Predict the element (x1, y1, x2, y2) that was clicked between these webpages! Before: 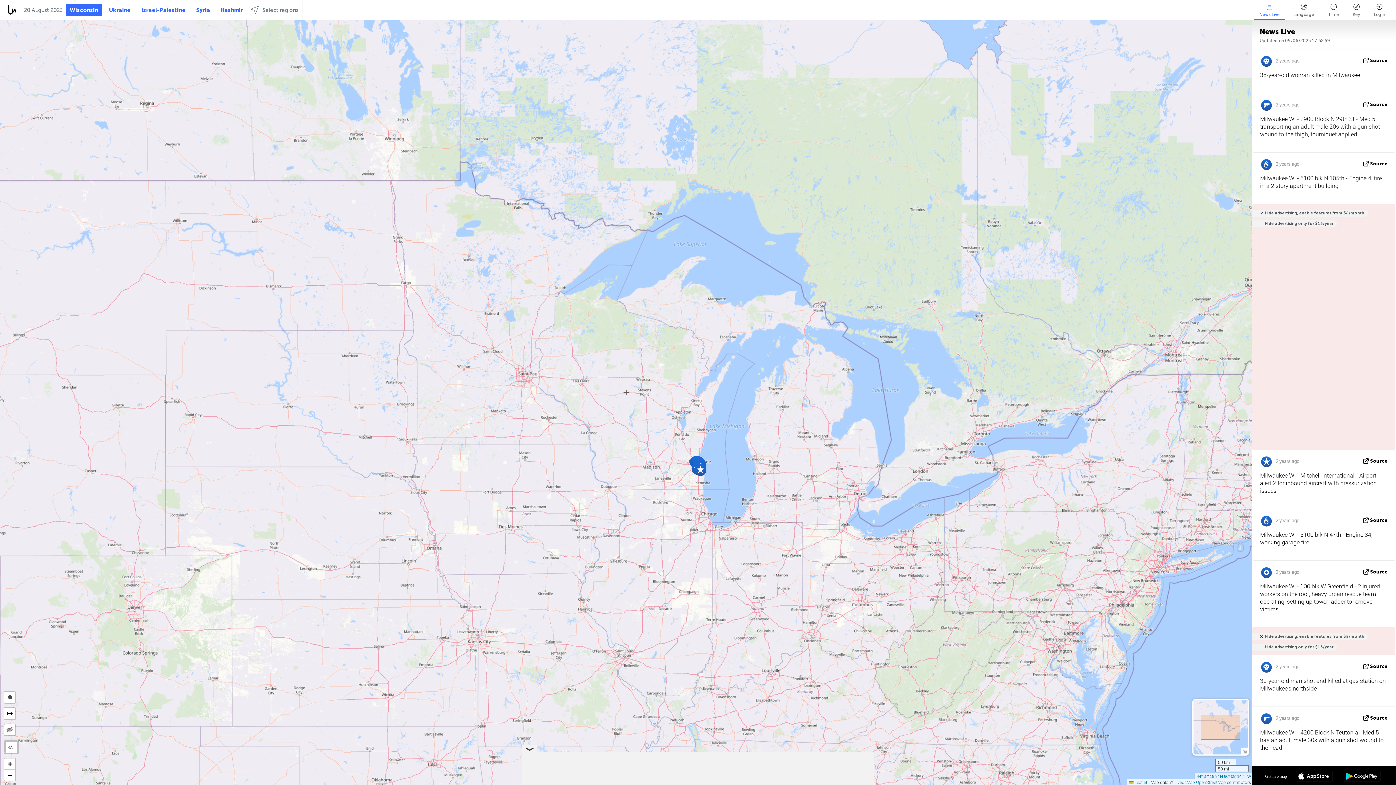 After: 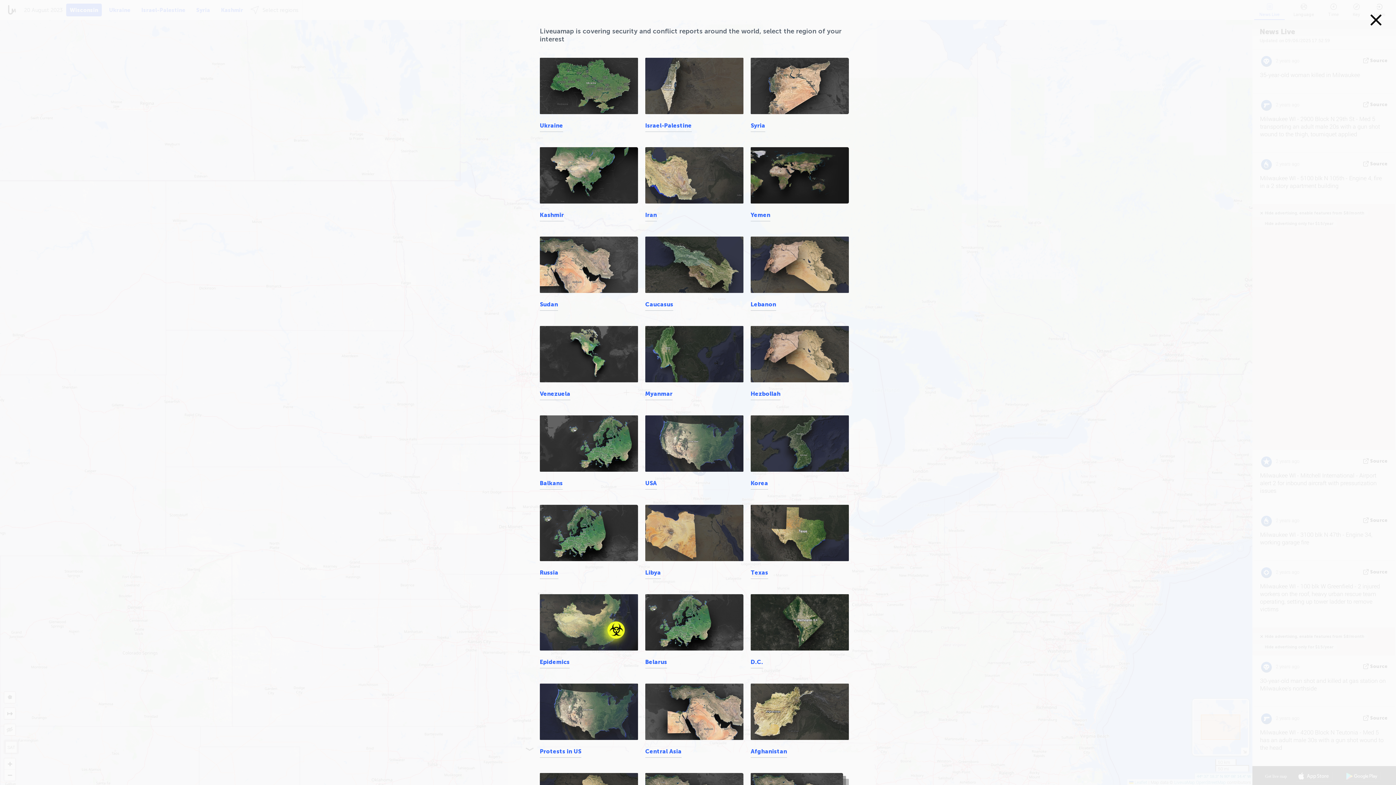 Action: bbox: (246, 3, 302, 17) label: Select regions